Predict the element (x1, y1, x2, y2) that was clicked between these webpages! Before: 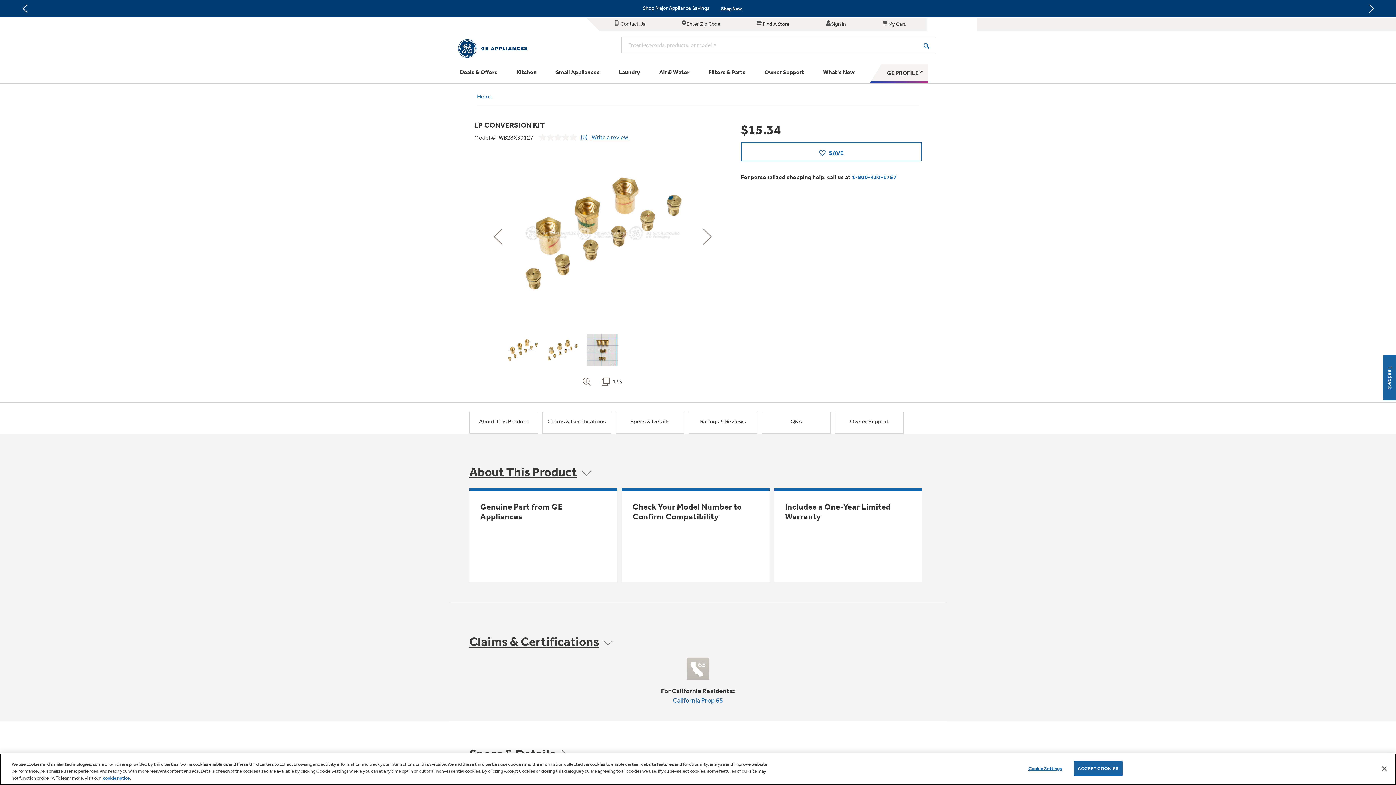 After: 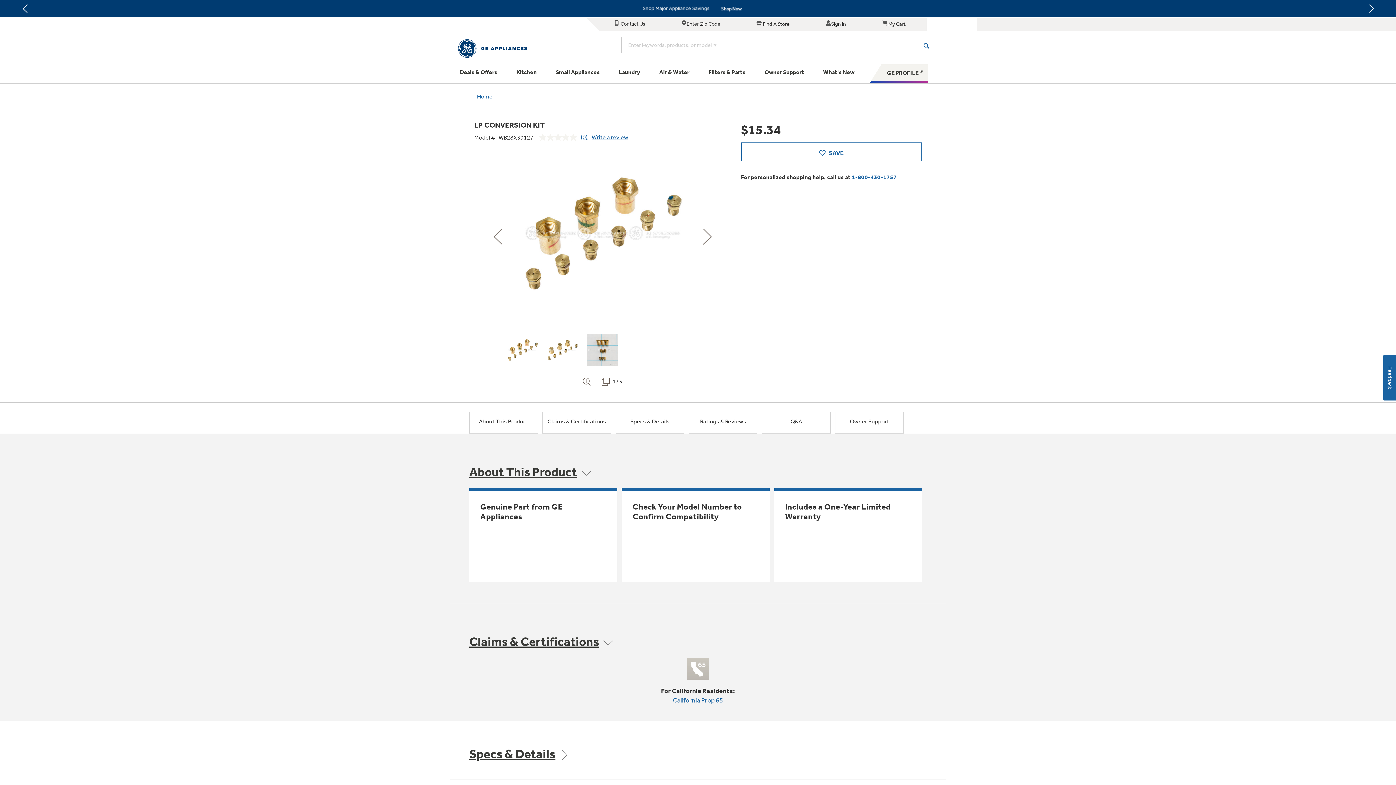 Action: label: ACCEPT COOKIES bbox: (1073, 761, 1122, 776)